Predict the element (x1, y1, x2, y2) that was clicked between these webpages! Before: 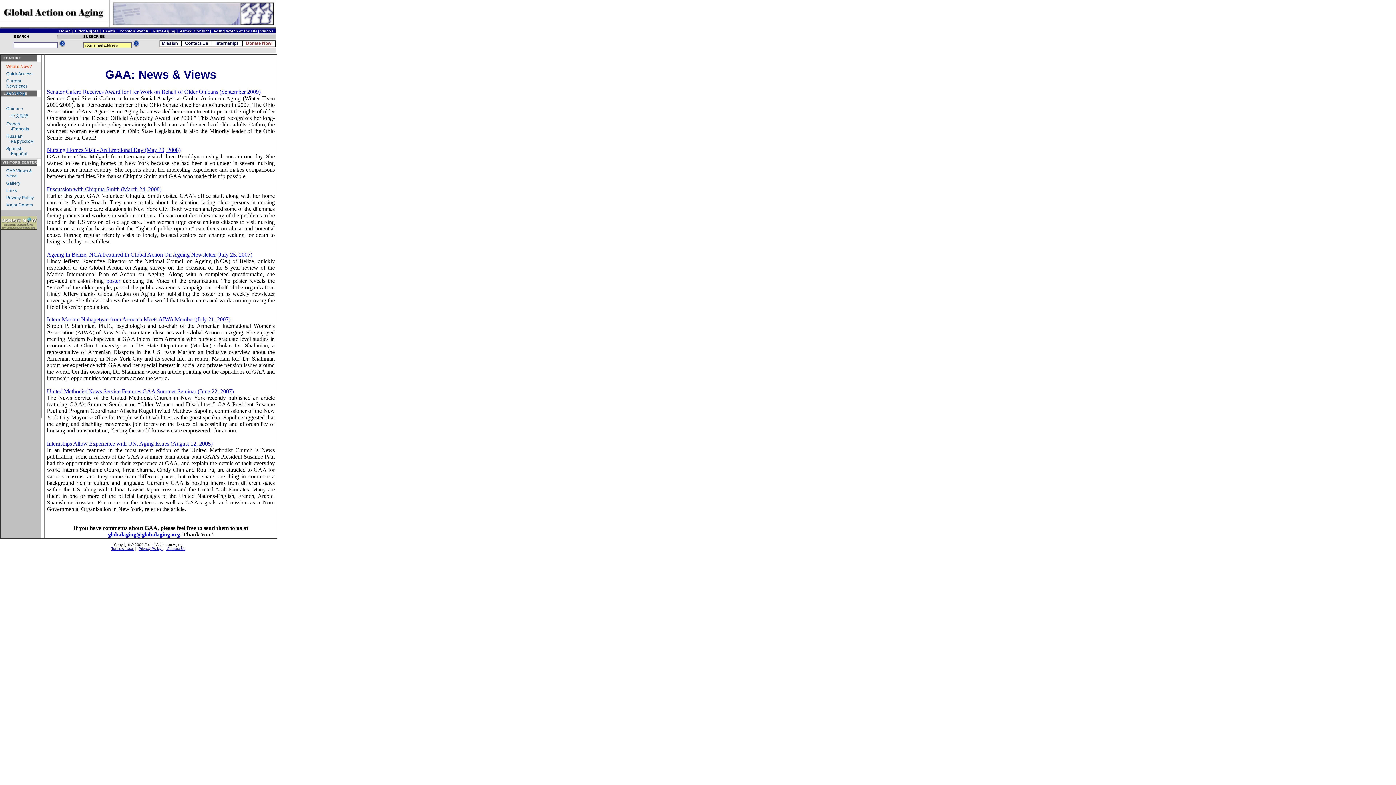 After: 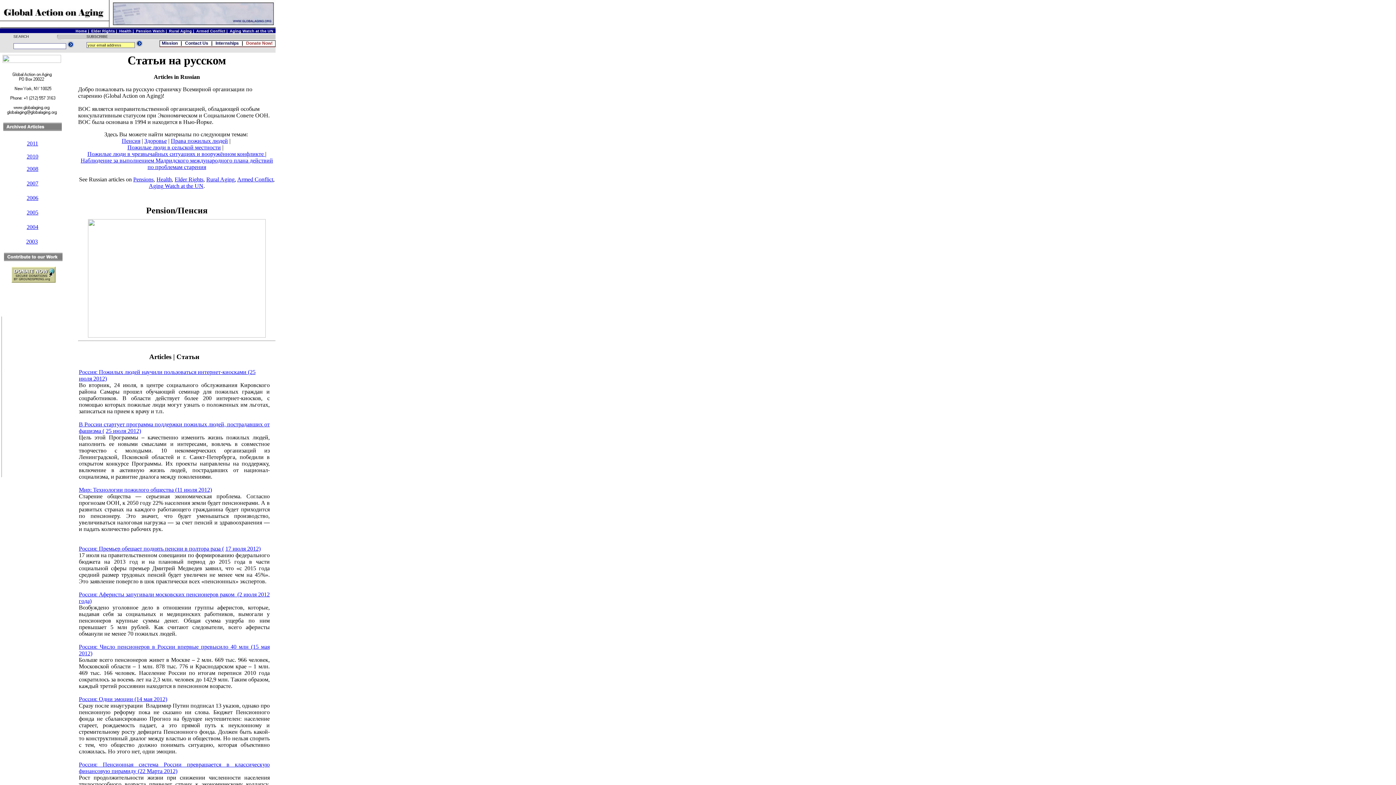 Action: label: Russian
   -на русском bbox: (4, 132, 40, 145)